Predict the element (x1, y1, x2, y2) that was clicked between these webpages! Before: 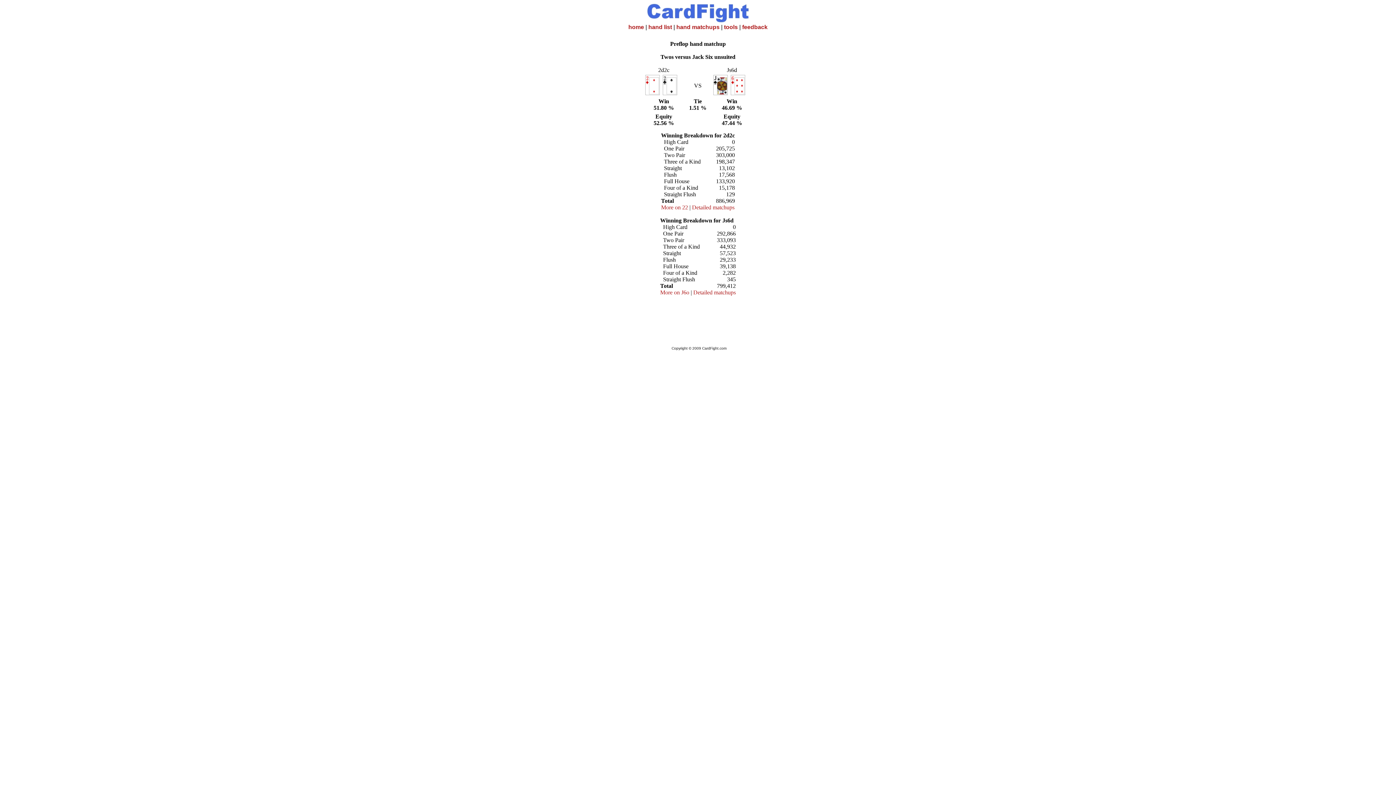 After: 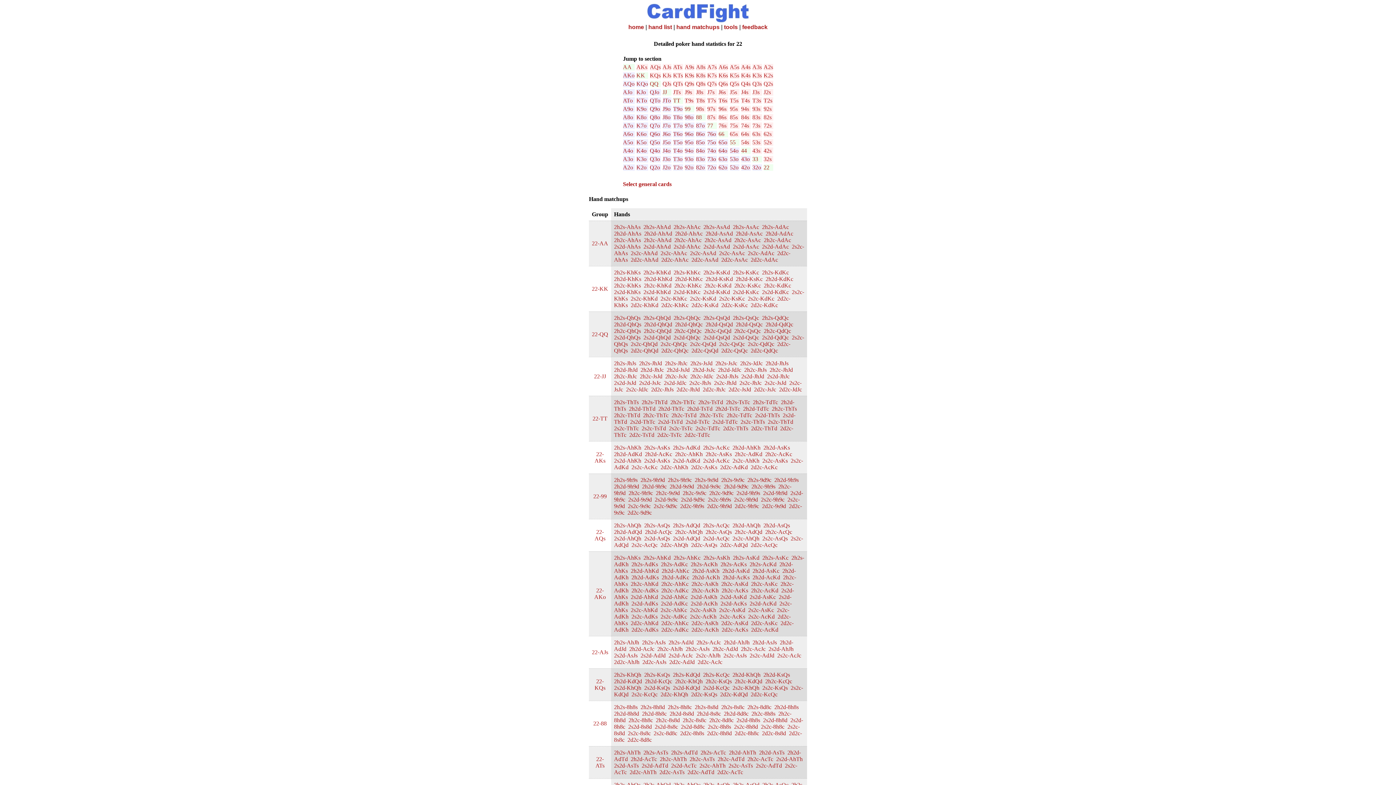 Action: bbox: (692, 204, 734, 210) label: Detailed matchups